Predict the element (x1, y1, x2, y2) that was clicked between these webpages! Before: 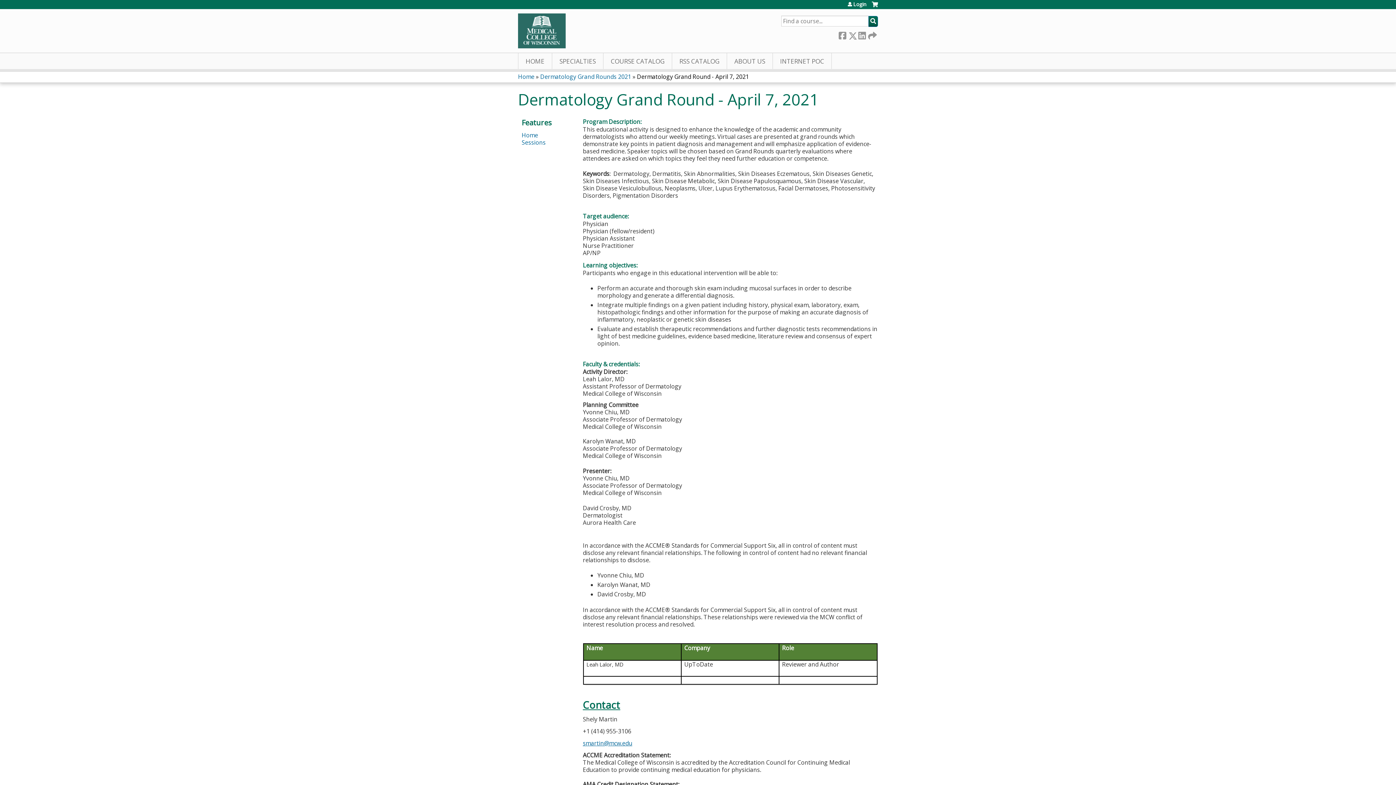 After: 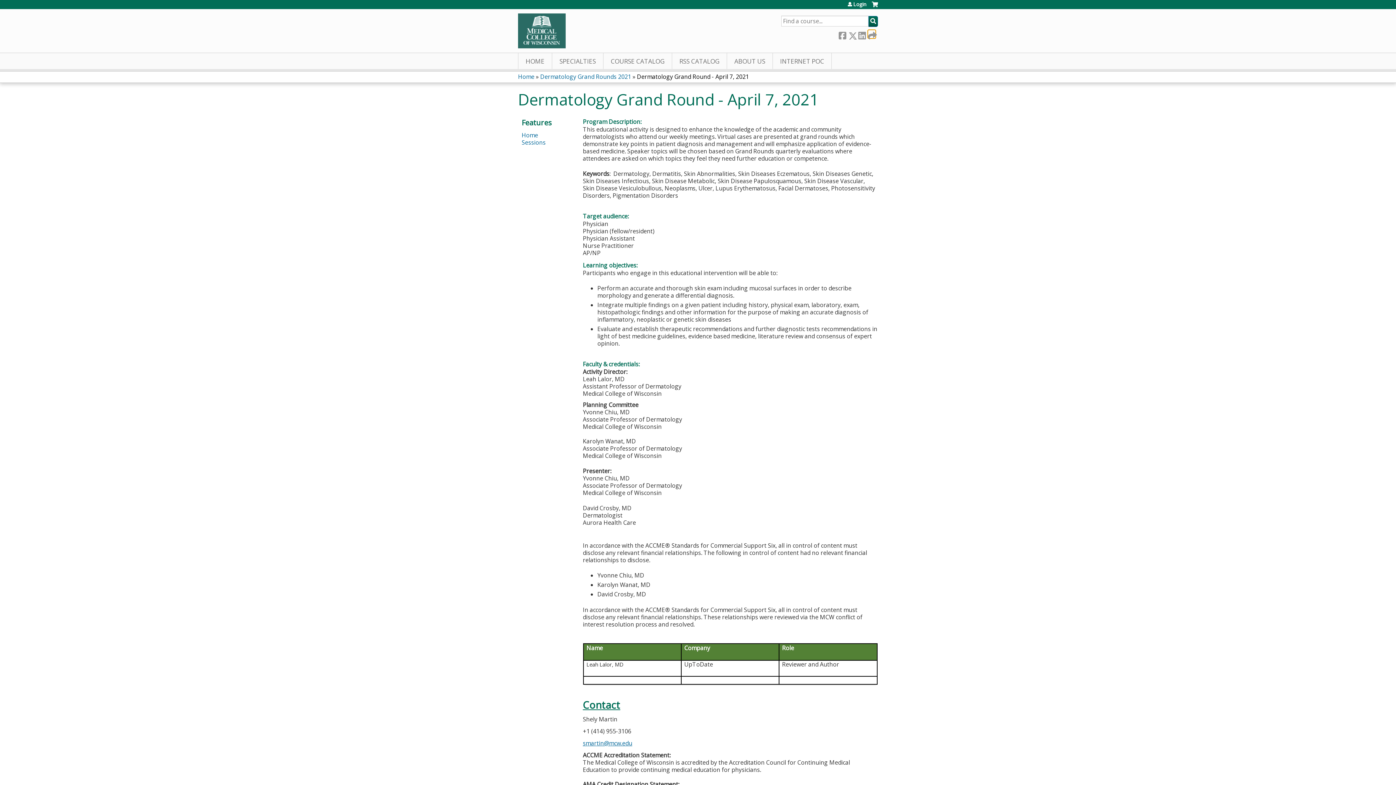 Action: label:  Forward bbox: (868, 30, 875, 38)